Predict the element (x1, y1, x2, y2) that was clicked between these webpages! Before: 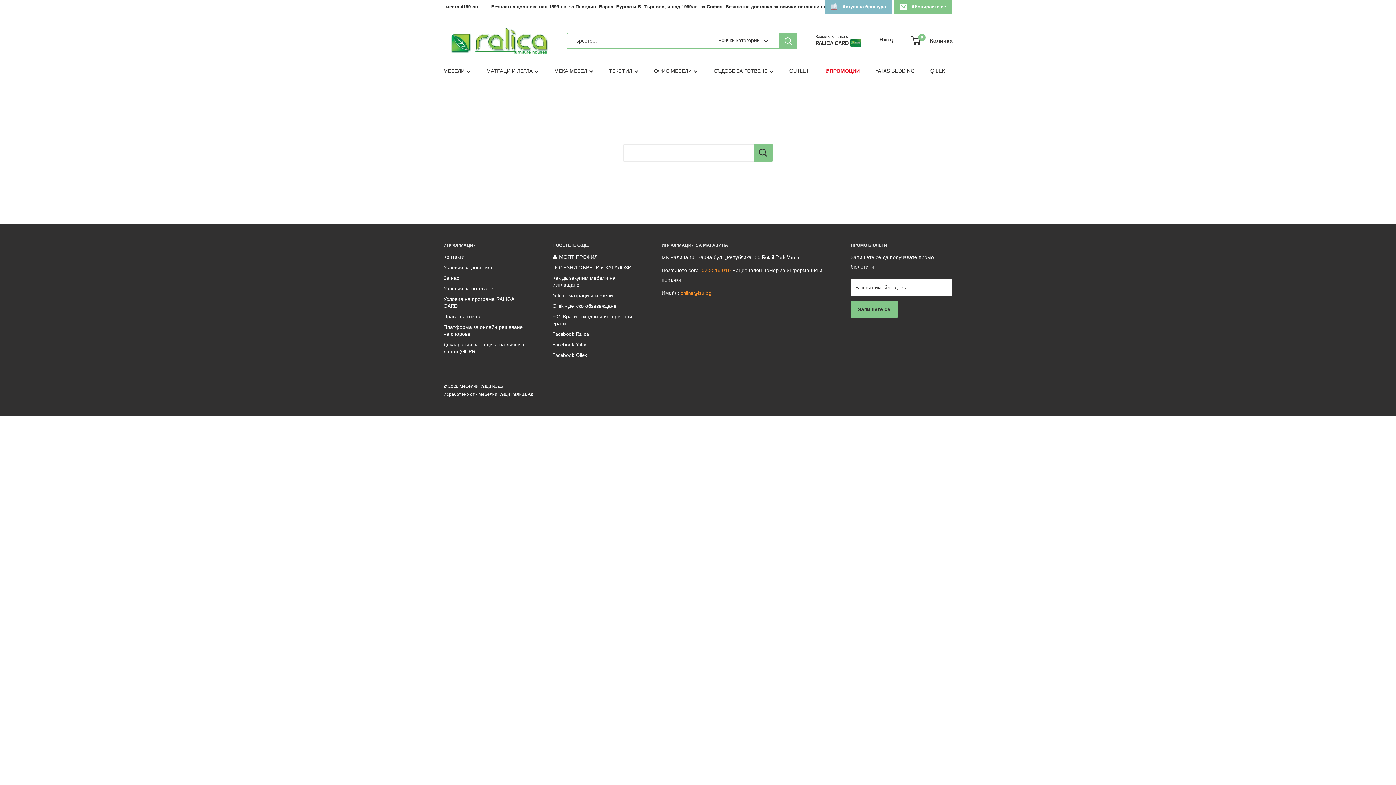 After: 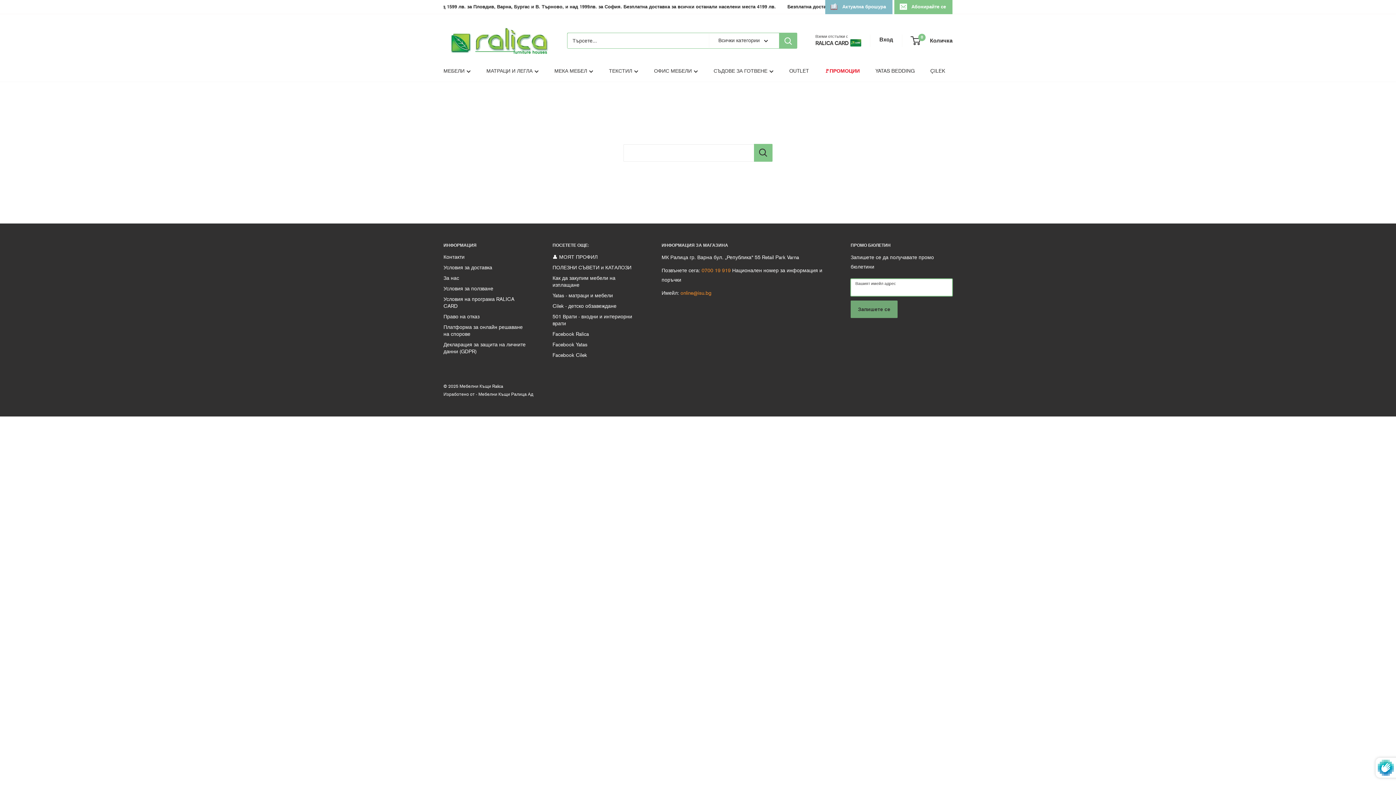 Action: bbox: (850, 300, 897, 318) label: Запишете се